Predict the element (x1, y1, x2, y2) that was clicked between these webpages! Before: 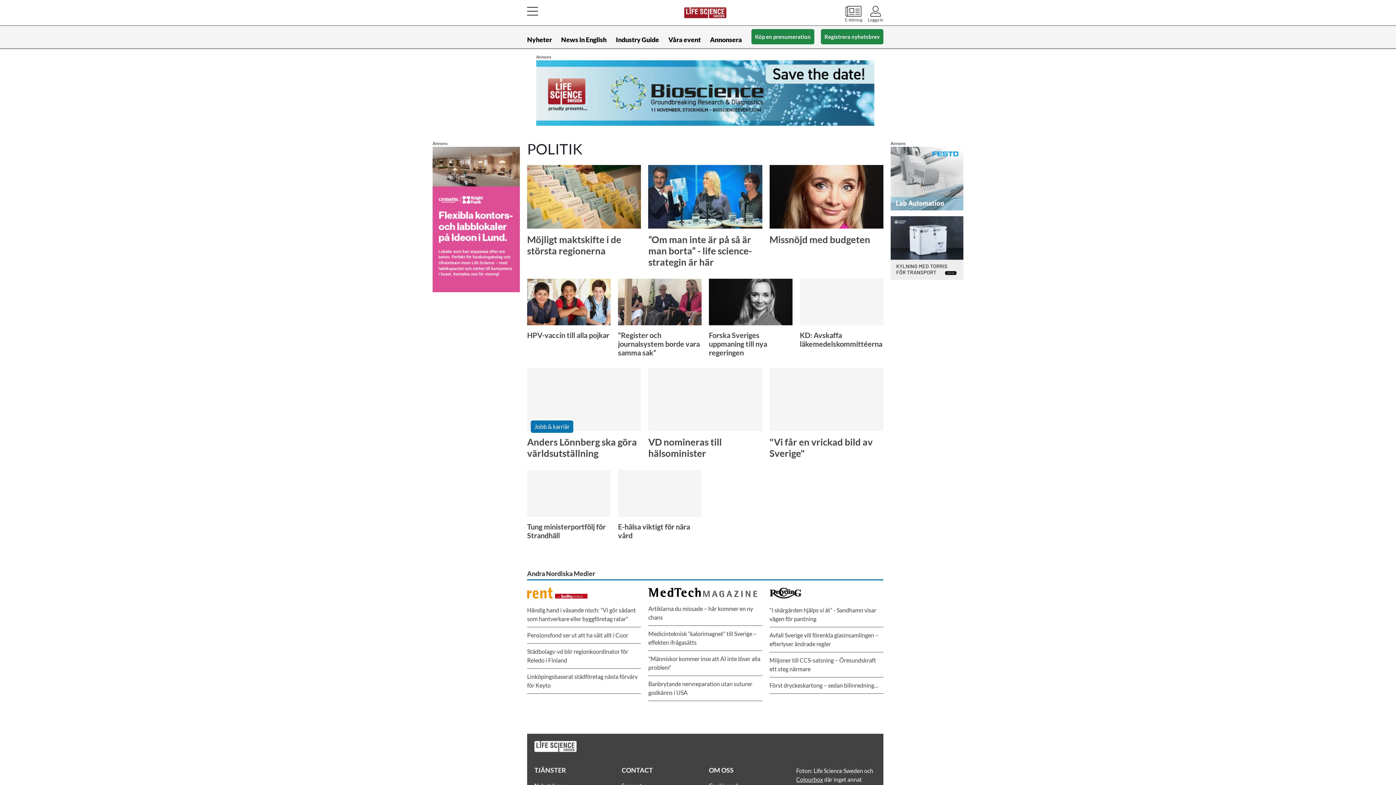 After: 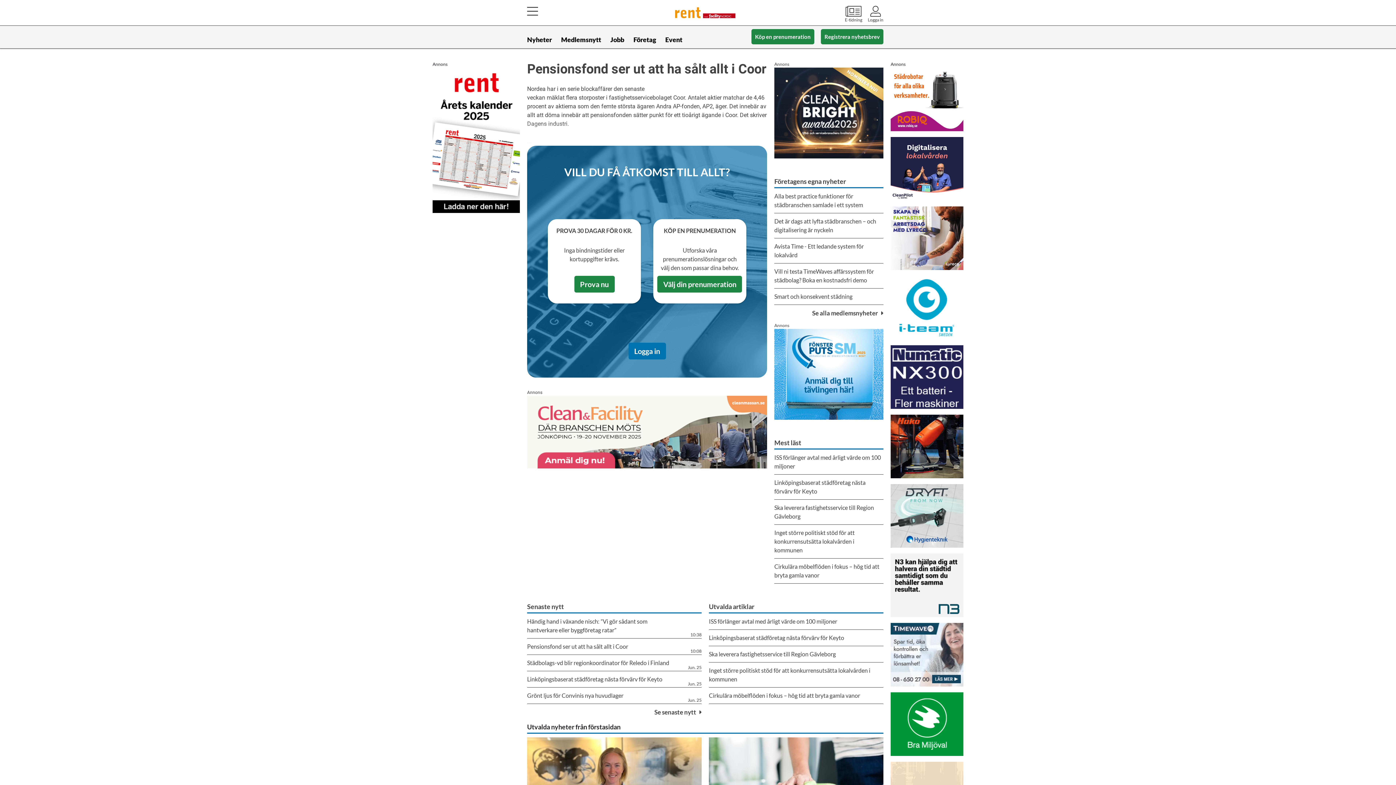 Action: bbox: (527, 627, 641, 643) label: Pensionsfond ser ut att ha sålt allt i Coor